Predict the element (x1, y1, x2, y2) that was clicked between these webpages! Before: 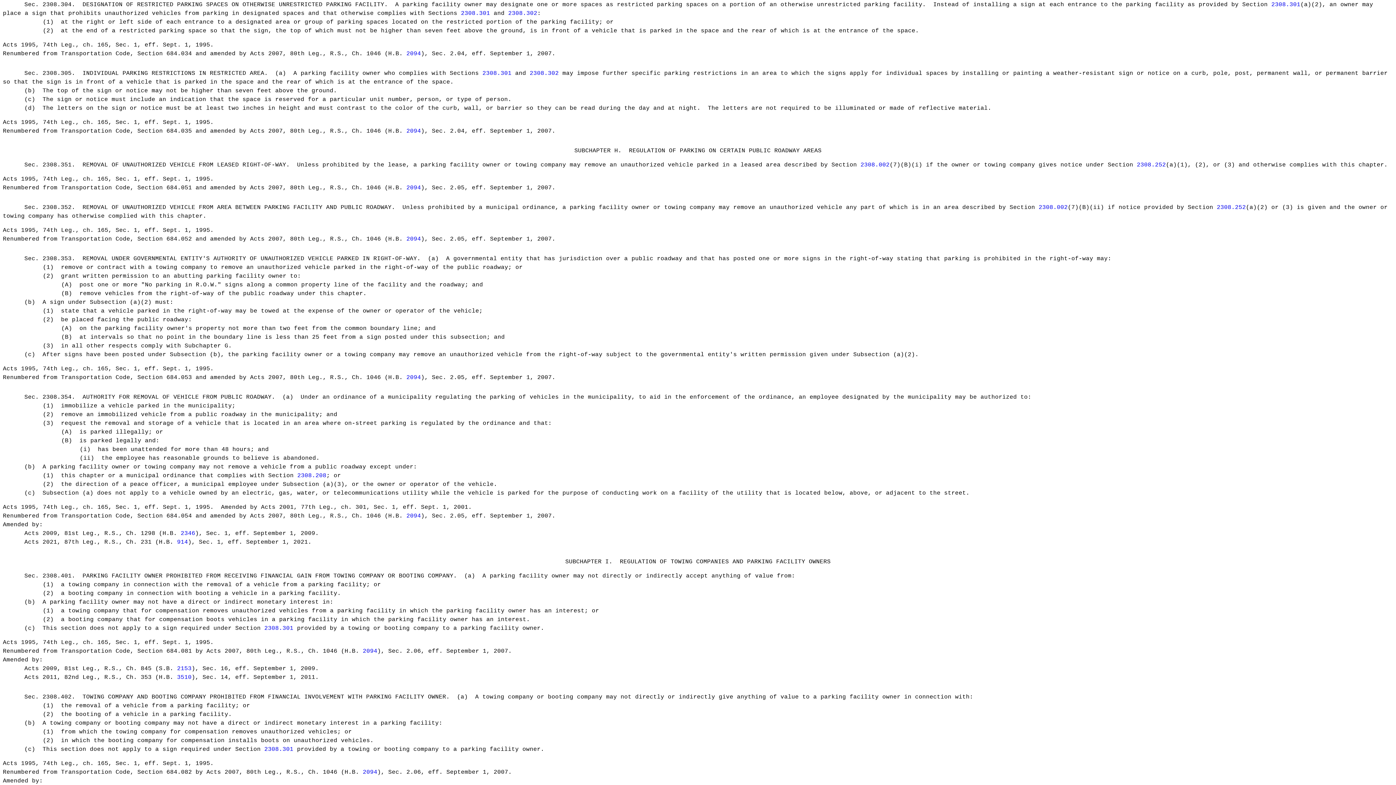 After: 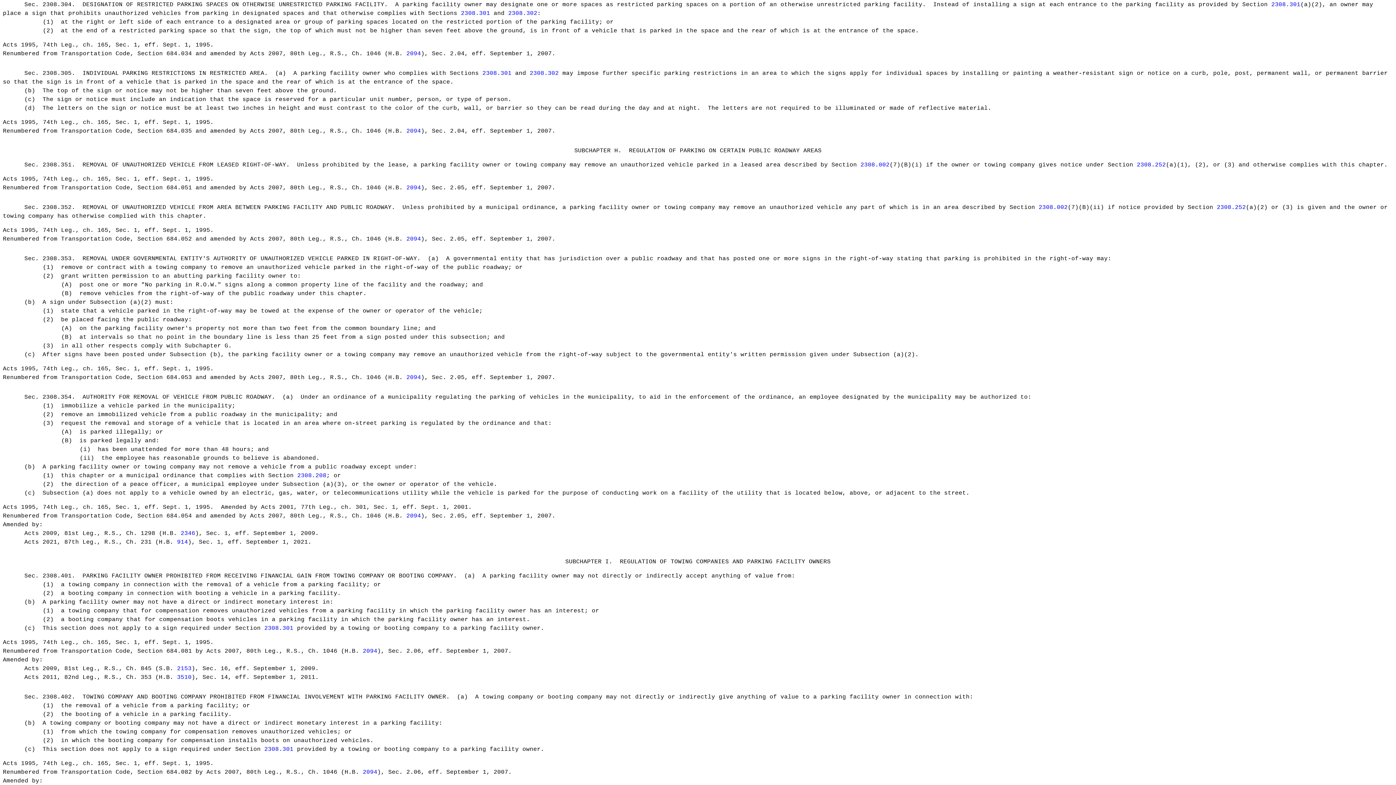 Action: label: 2308.301 bbox: (482, 70, 511, 76)